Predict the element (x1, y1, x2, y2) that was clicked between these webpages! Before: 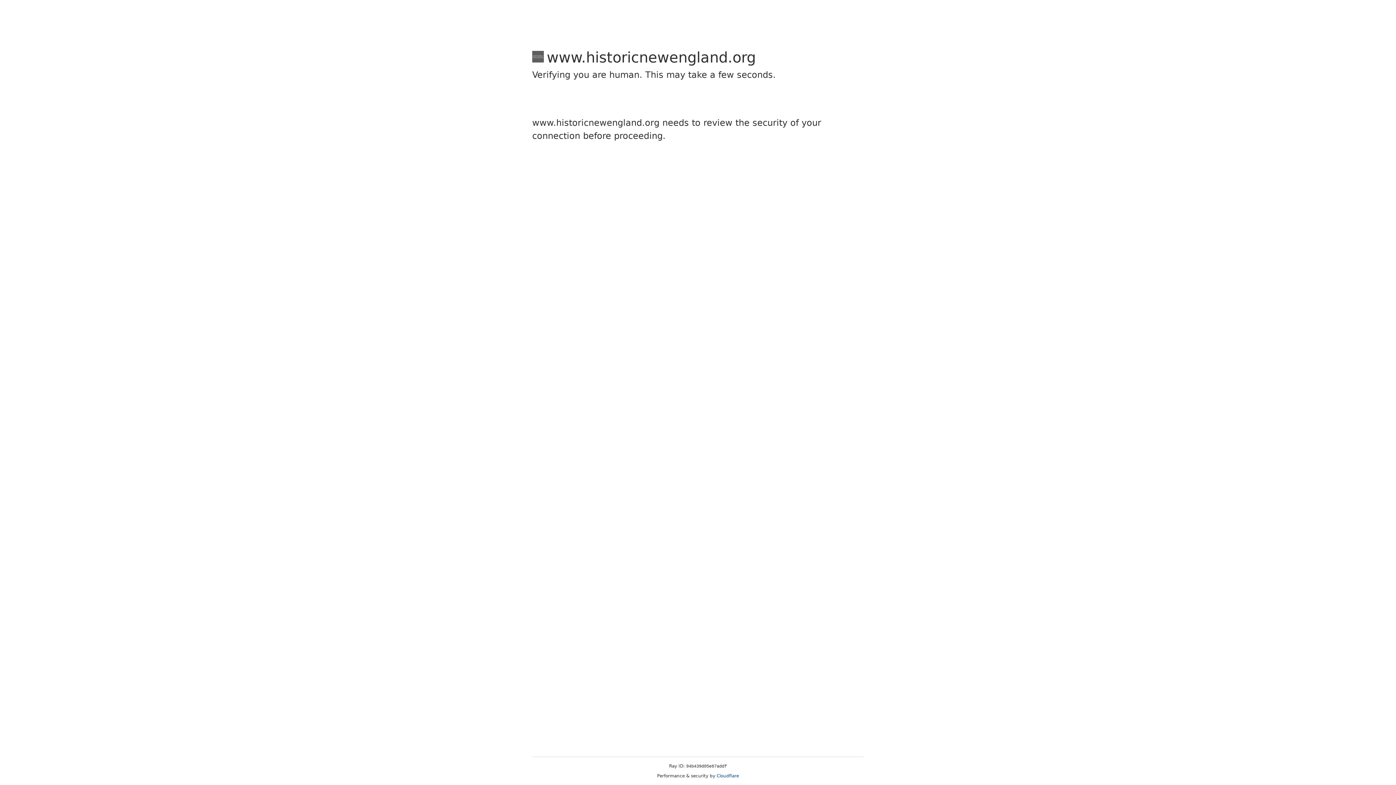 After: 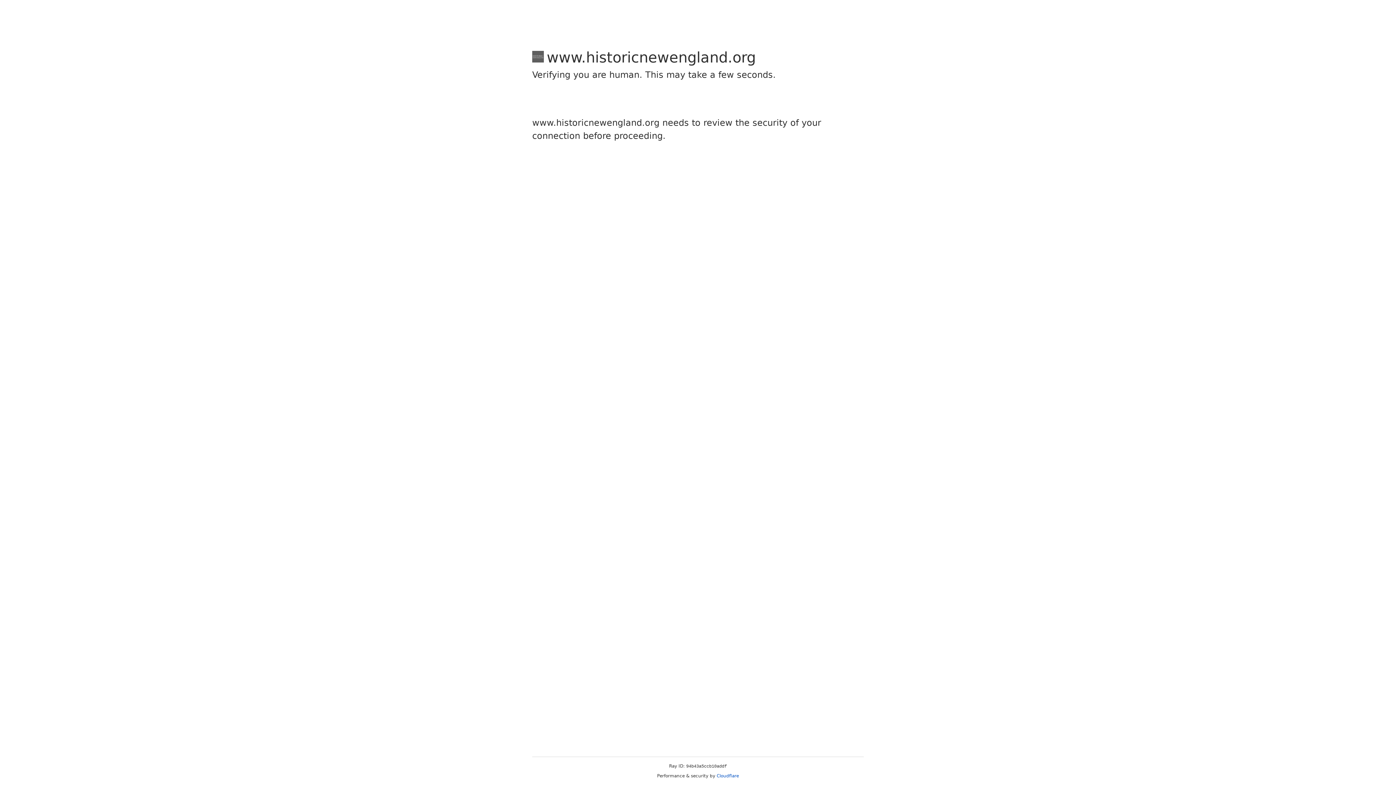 Action: bbox: (716, 773, 739, 778) label: Cloudflare